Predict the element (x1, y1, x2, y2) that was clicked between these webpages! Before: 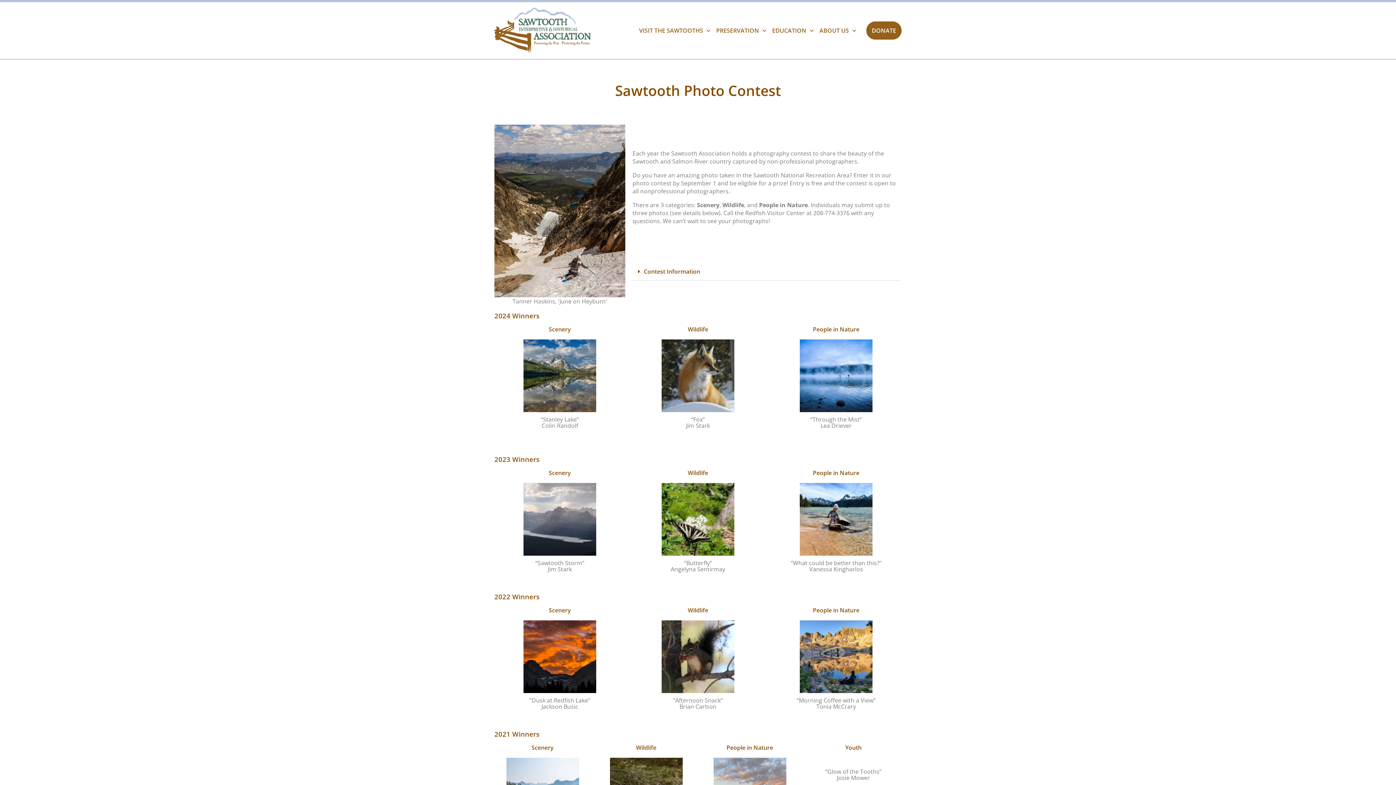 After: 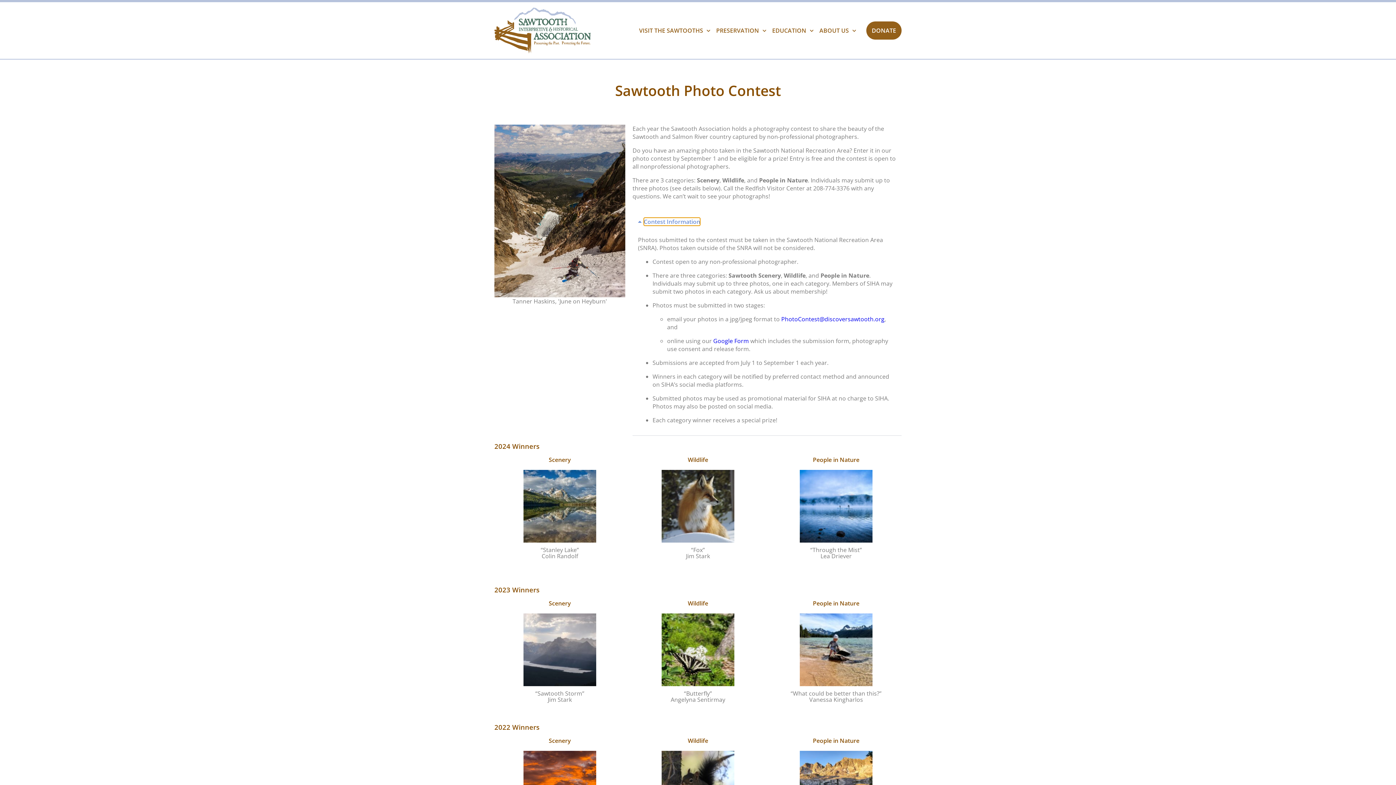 Action: label: Contest Information bbox: (643, 267, 700, 275)